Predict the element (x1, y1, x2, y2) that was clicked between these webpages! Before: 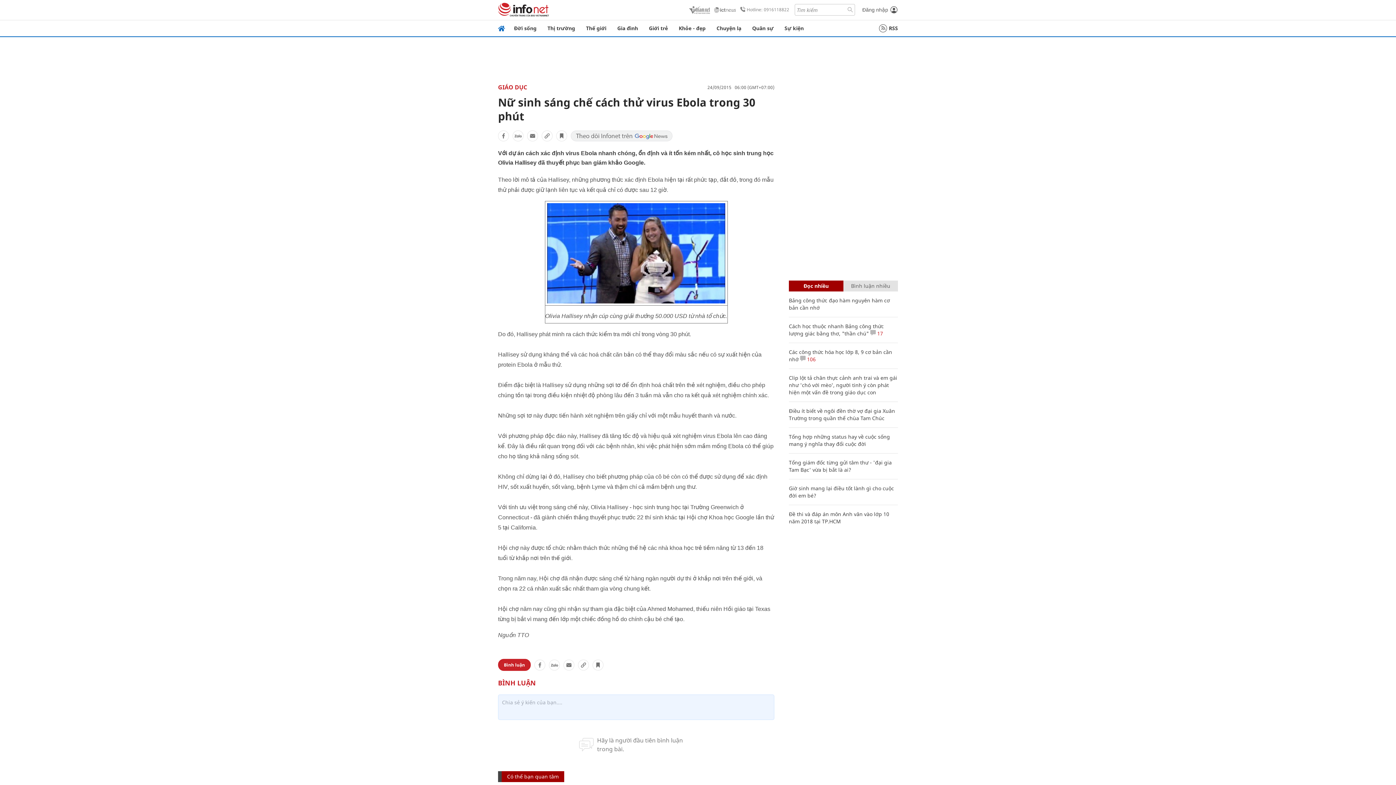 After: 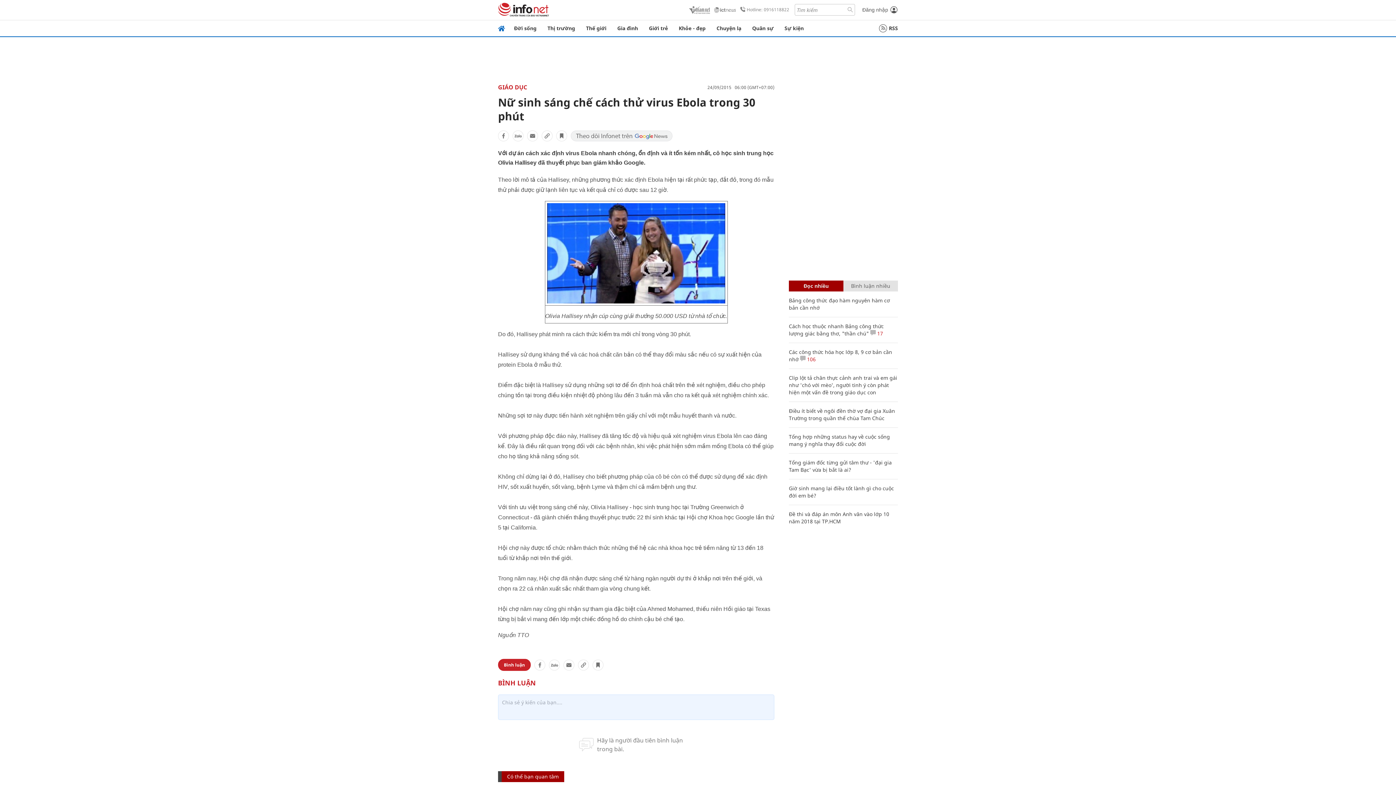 Action: label: Đọc nhiều bbox: (803, 282, 828, 289)